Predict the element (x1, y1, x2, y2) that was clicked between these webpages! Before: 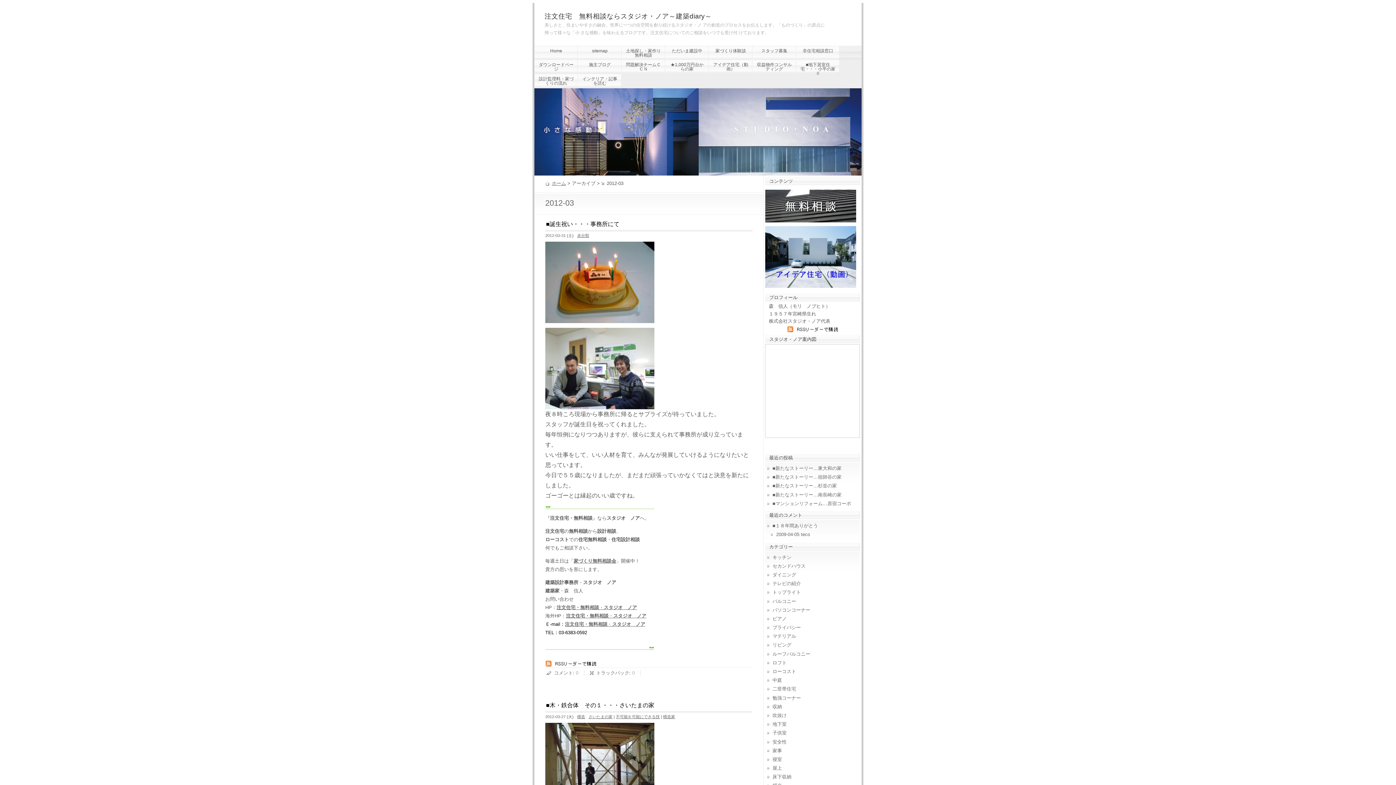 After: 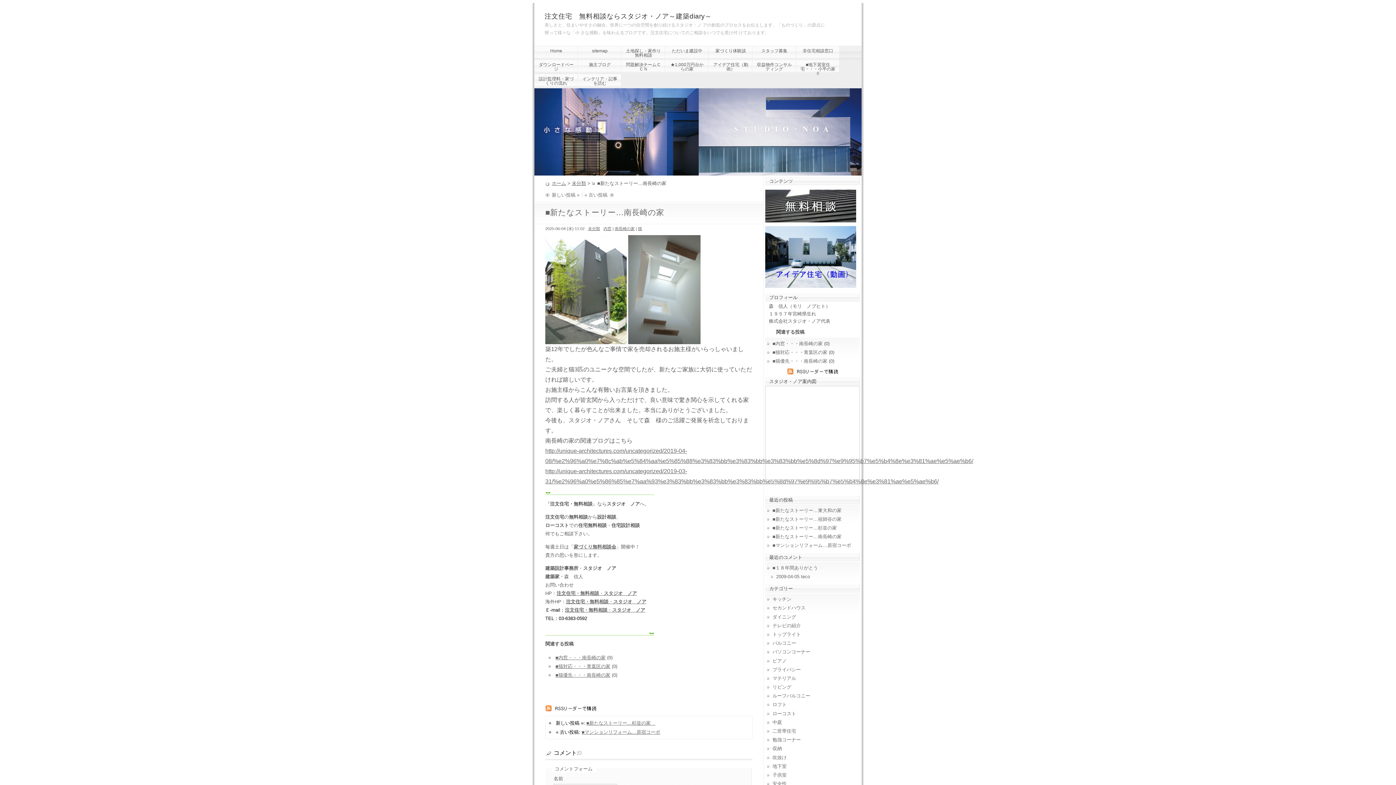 Action: label: ■新たなストーリー…南長崎の家　 bbox: (767, 492, 846, 497)